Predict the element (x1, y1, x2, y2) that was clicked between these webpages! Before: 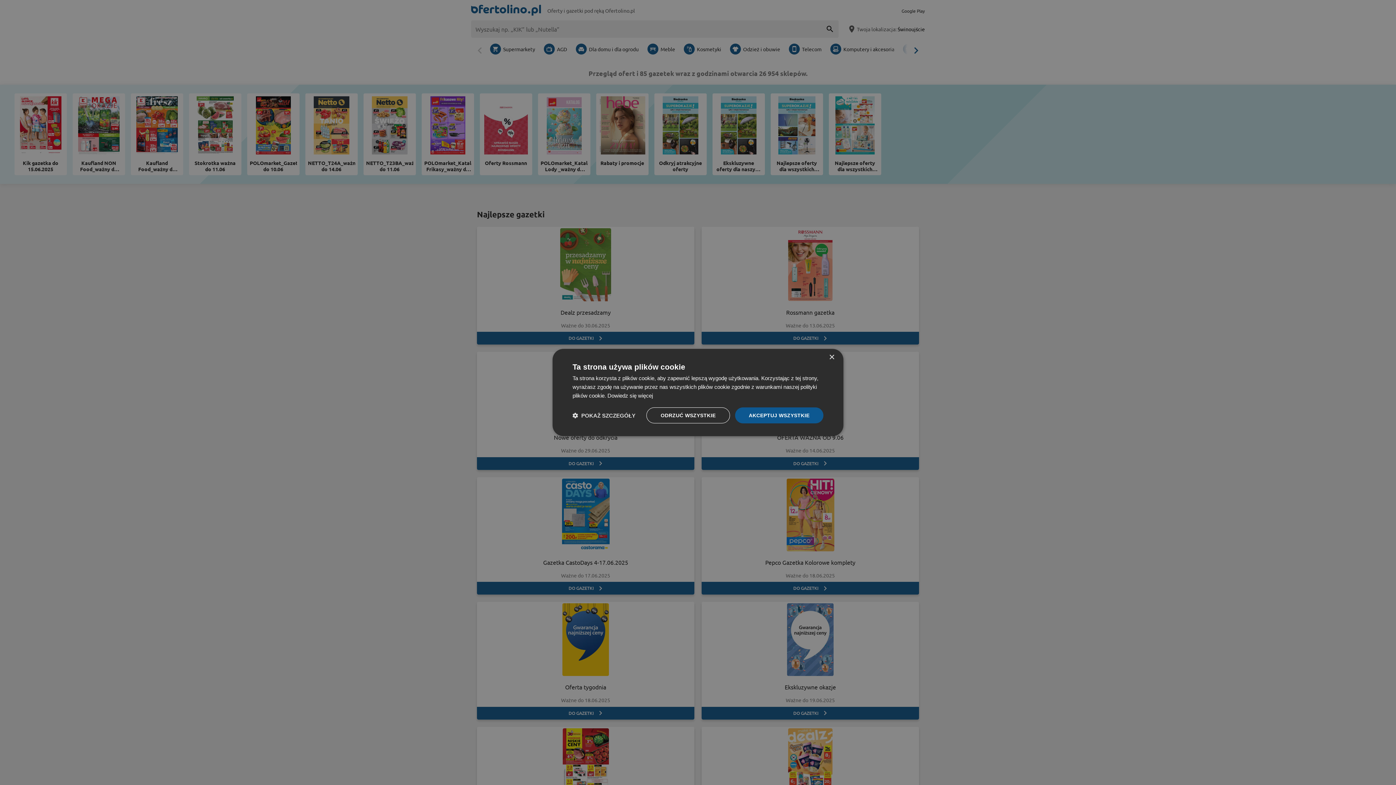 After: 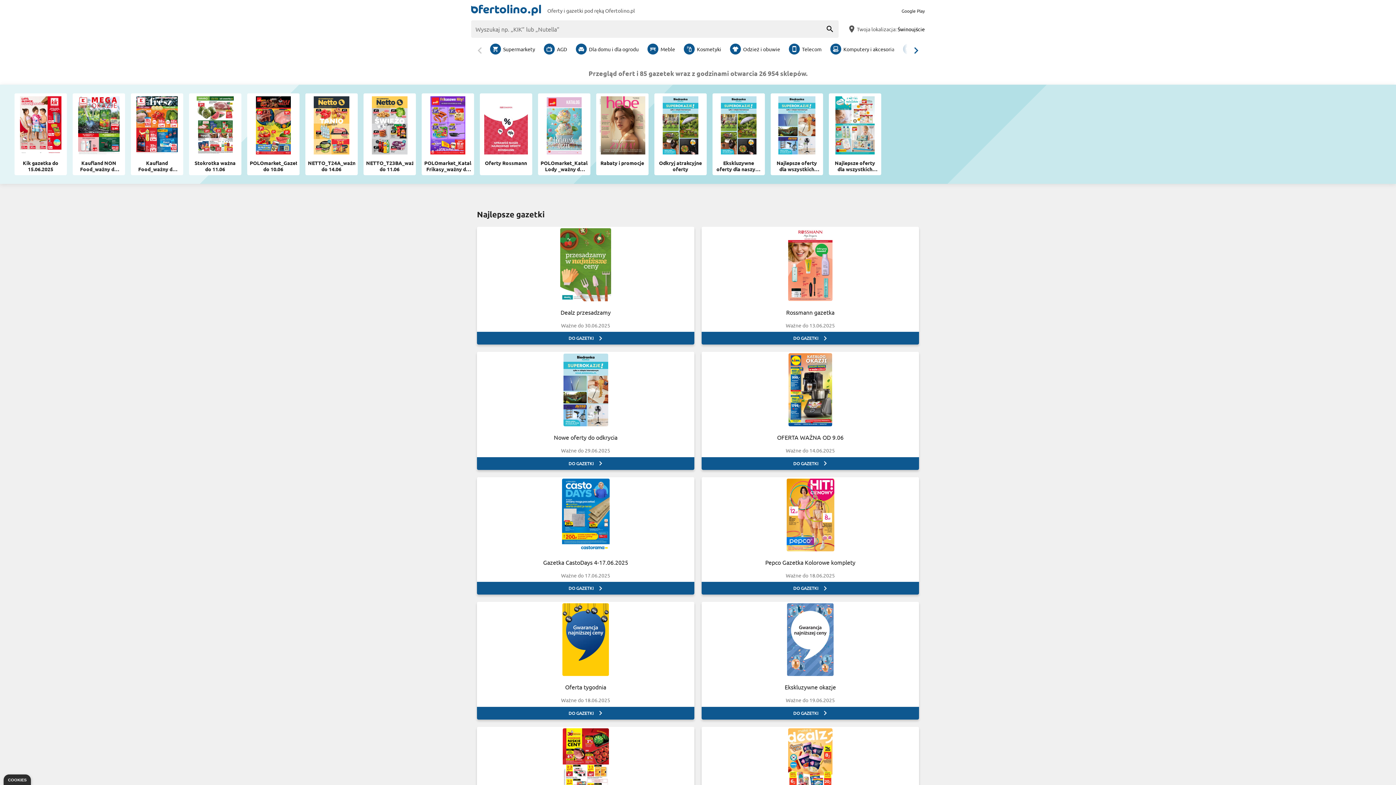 Action: bbox: (646, 407, 730, 423) label: ODRZUĆ WSZYSTKIE